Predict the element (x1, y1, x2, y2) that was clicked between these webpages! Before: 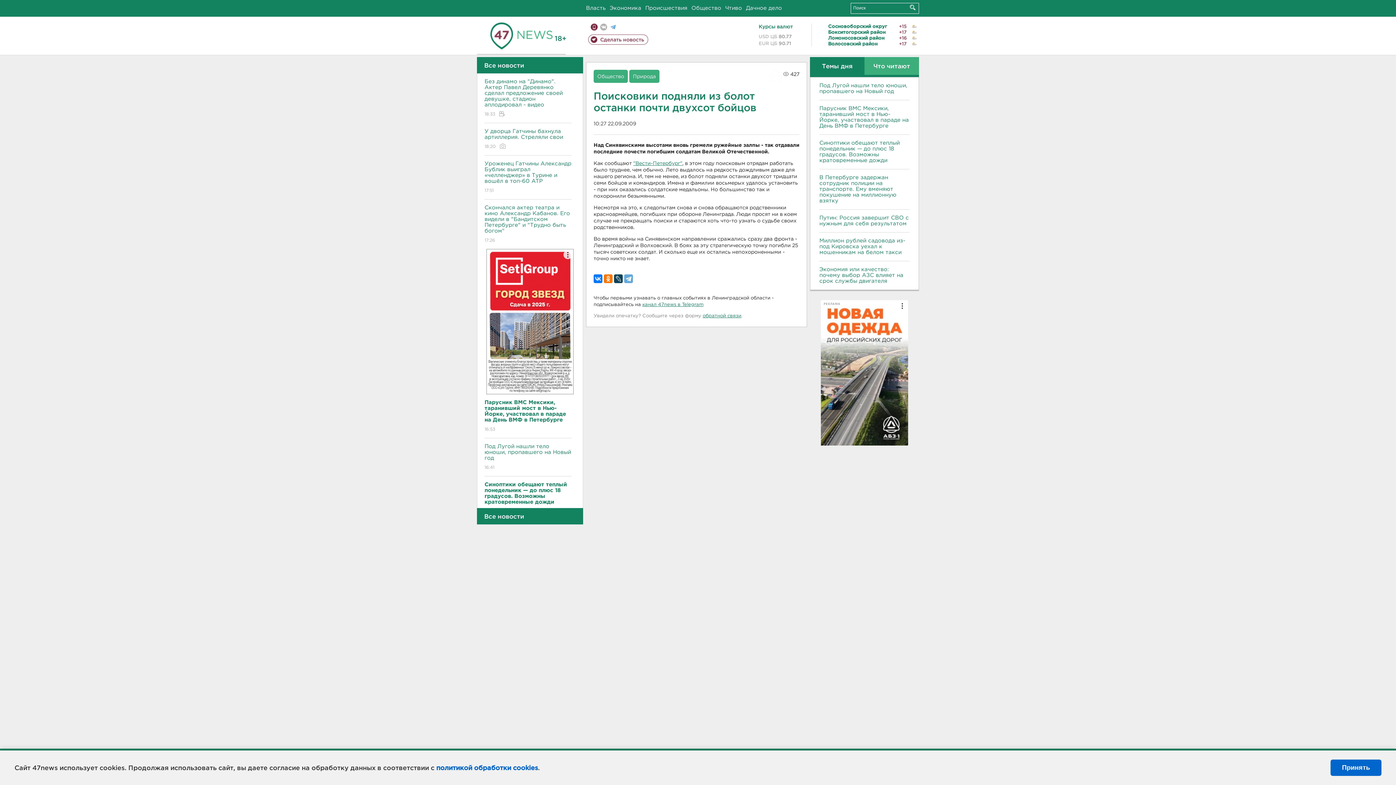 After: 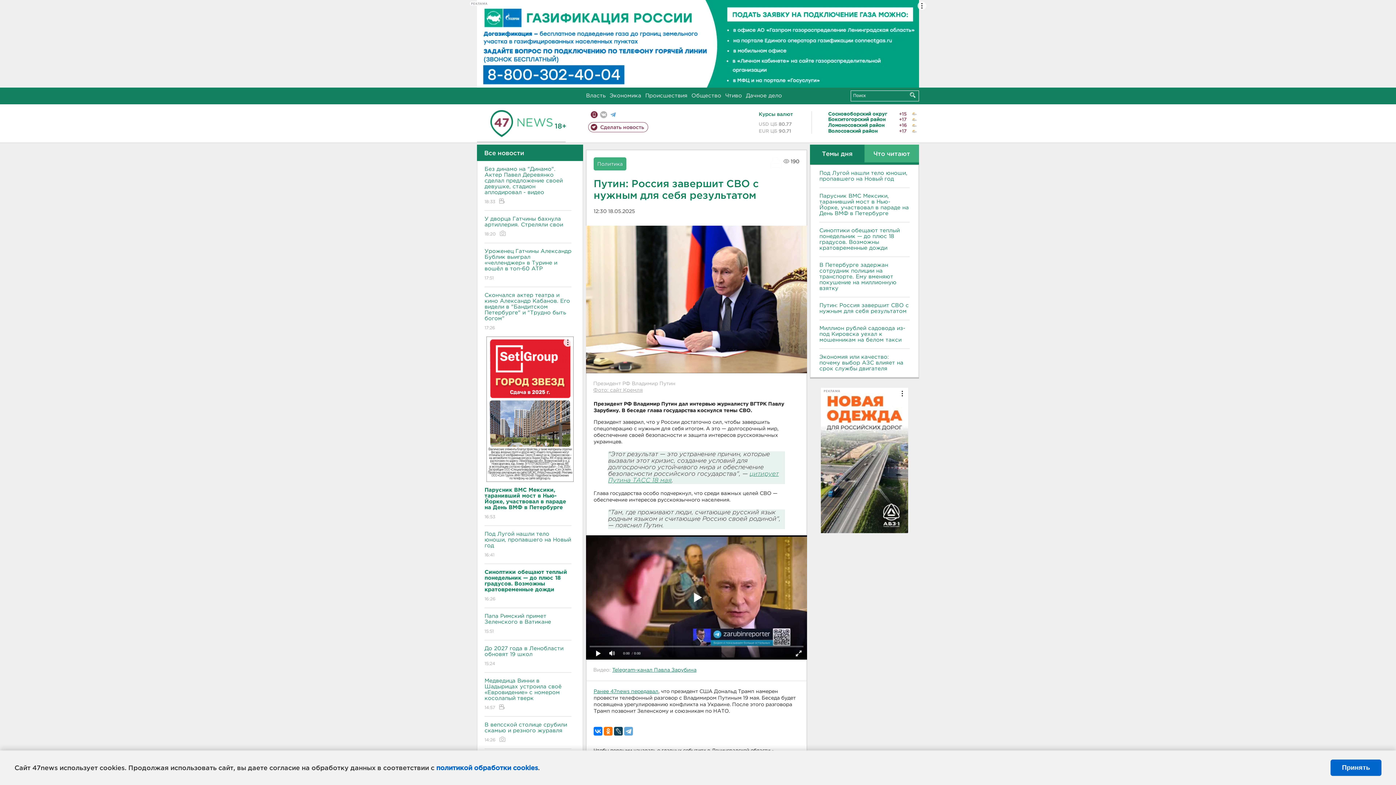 Action: bbox: (819, 215, 909, 226) label: Путин: Россия завершит СВО с нужным для себя результатом